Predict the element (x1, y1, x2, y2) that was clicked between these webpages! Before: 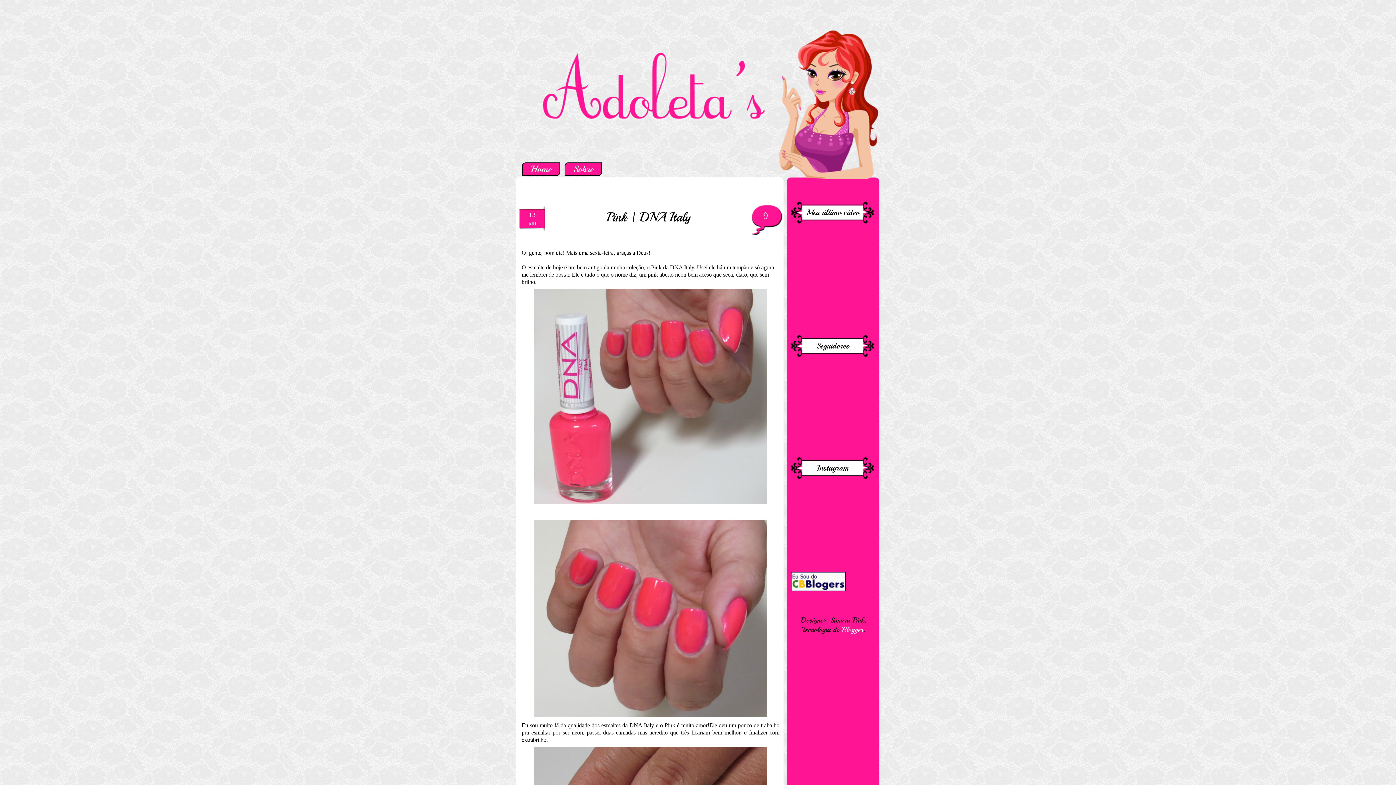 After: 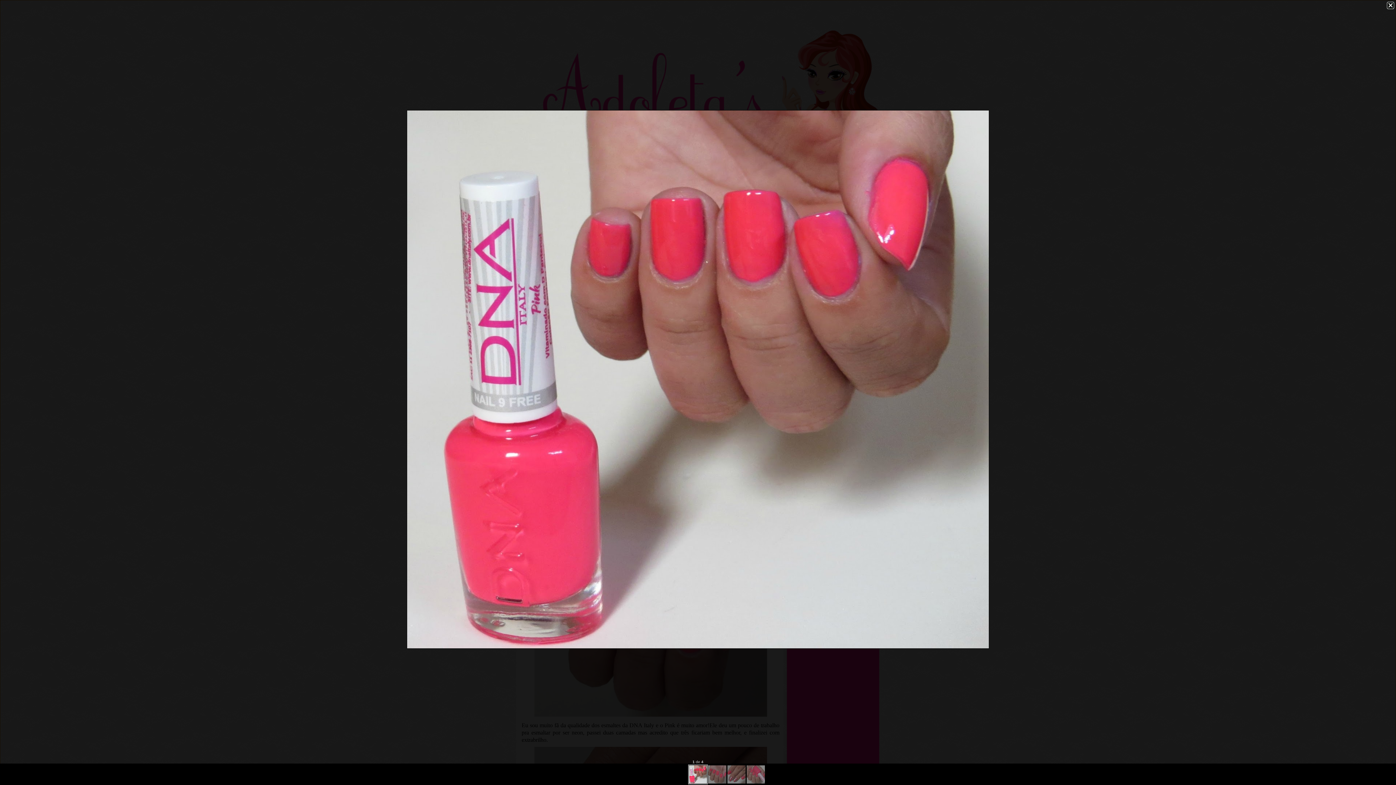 Action: bbox: (531, 502, 770, 508)